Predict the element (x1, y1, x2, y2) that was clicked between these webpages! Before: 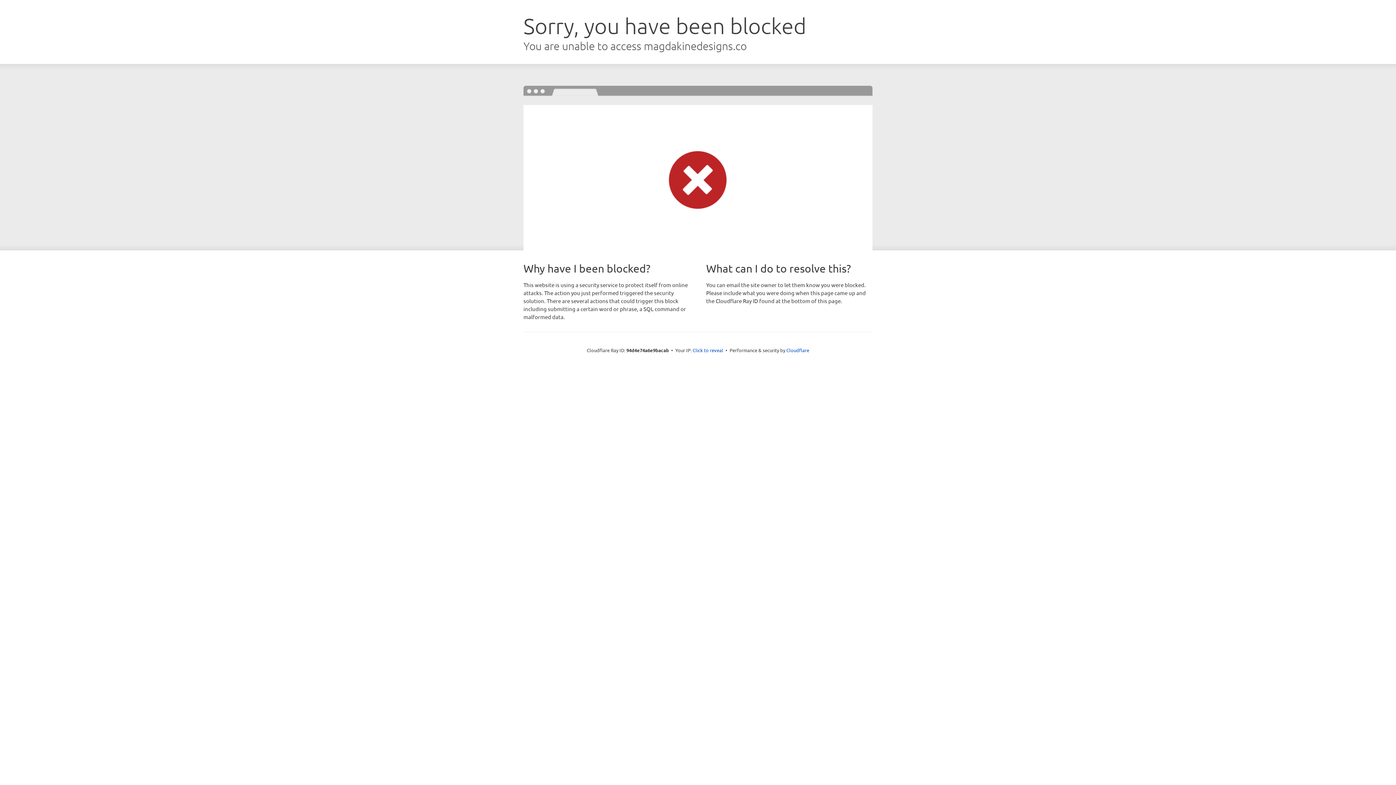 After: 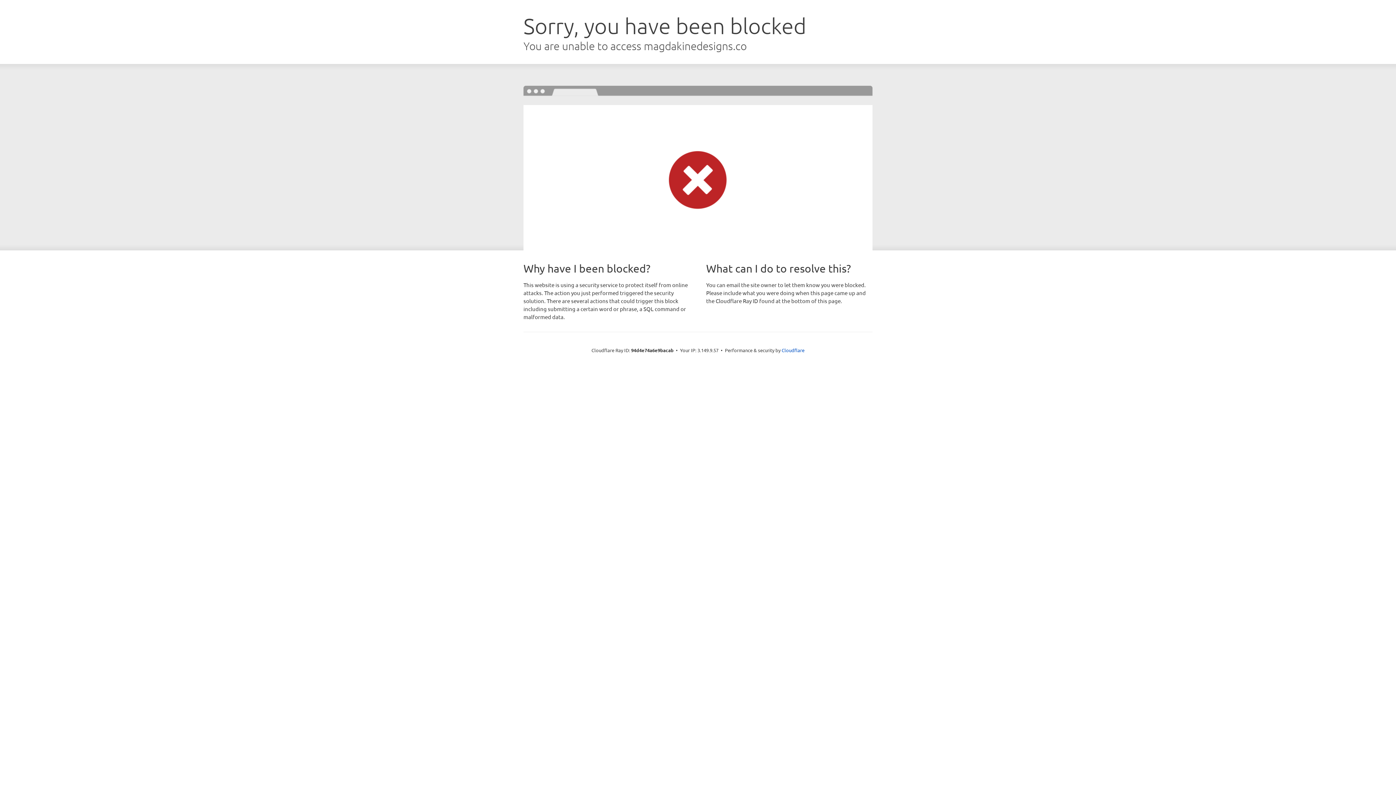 Action: bbox: (692, 346, 723, 353) label: Click to reveal